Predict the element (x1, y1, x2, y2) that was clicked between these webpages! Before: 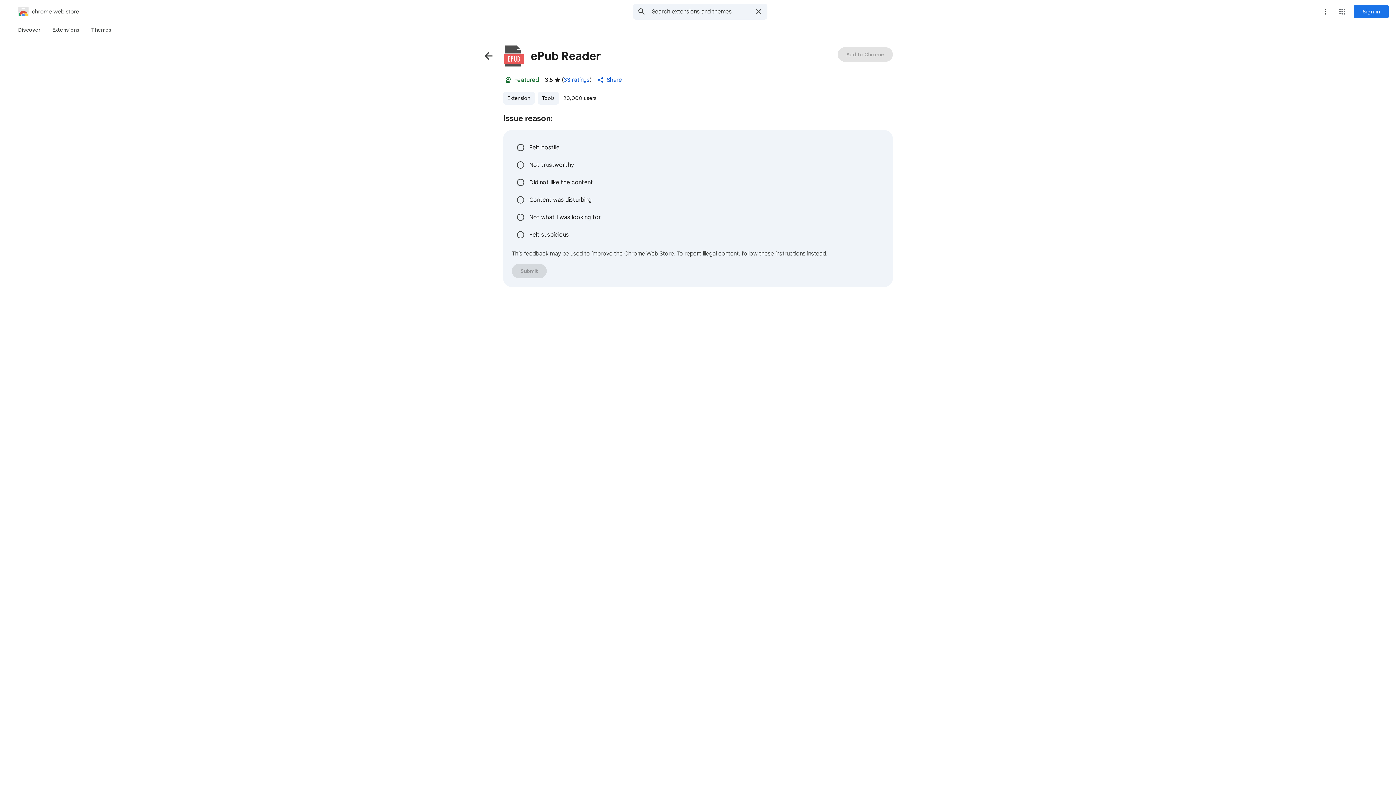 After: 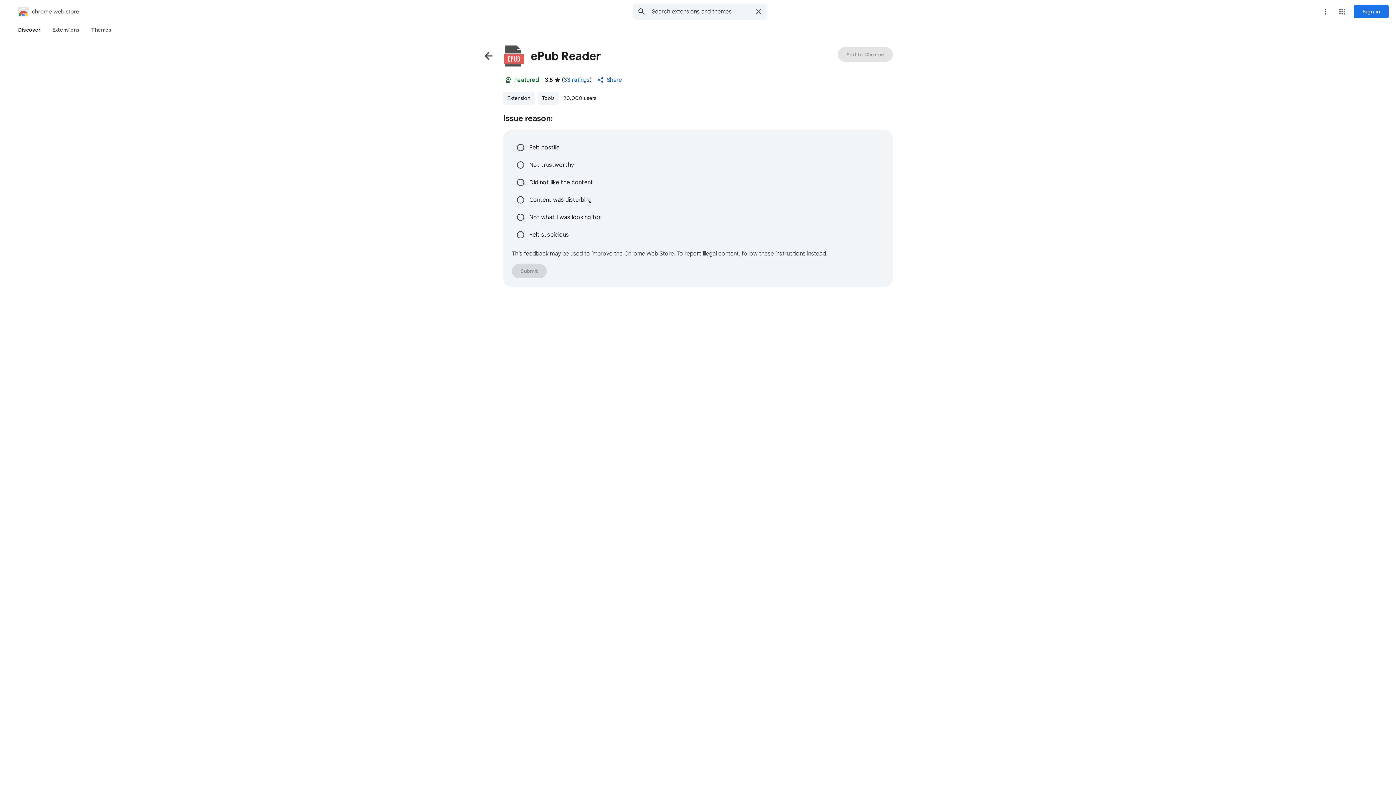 Action: label: Discover bbox: (12, 23, 46, 36)